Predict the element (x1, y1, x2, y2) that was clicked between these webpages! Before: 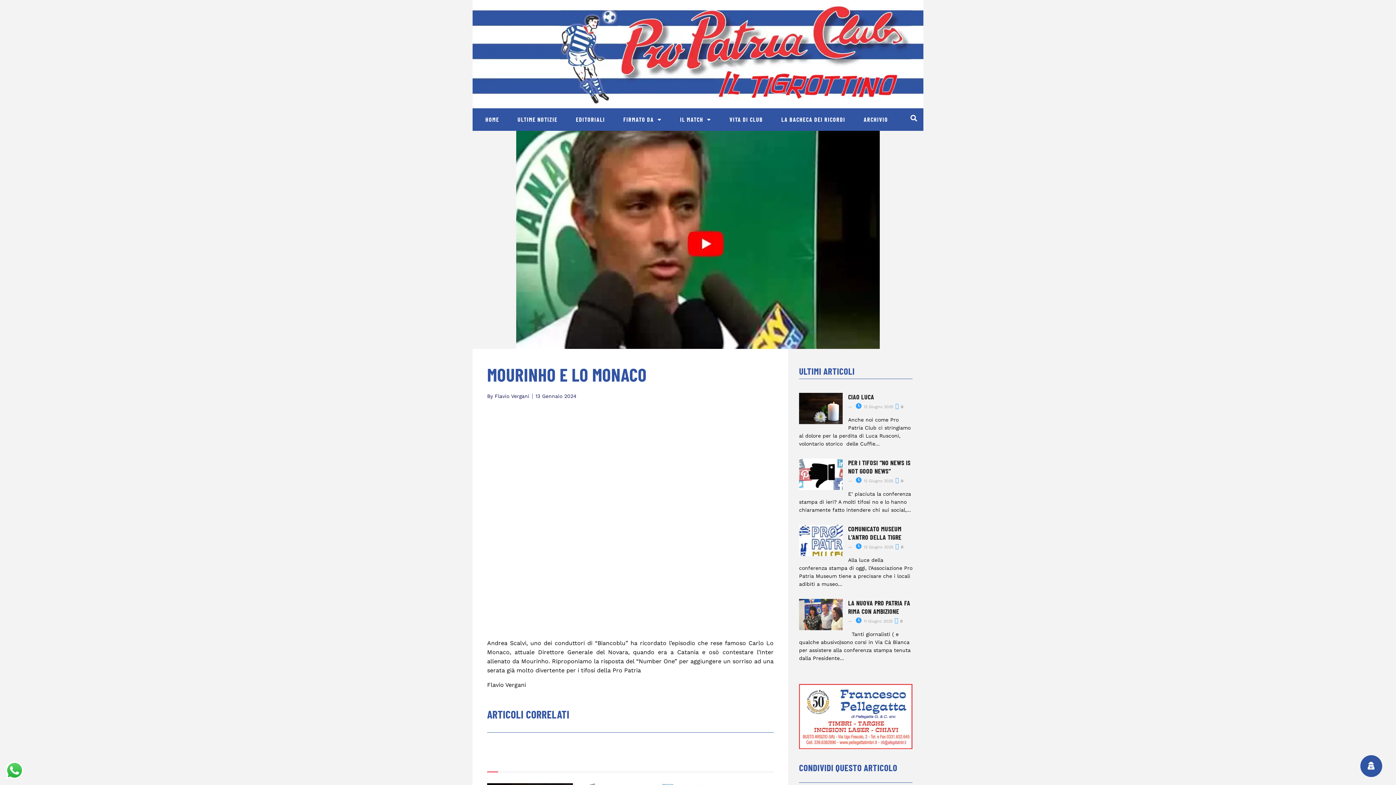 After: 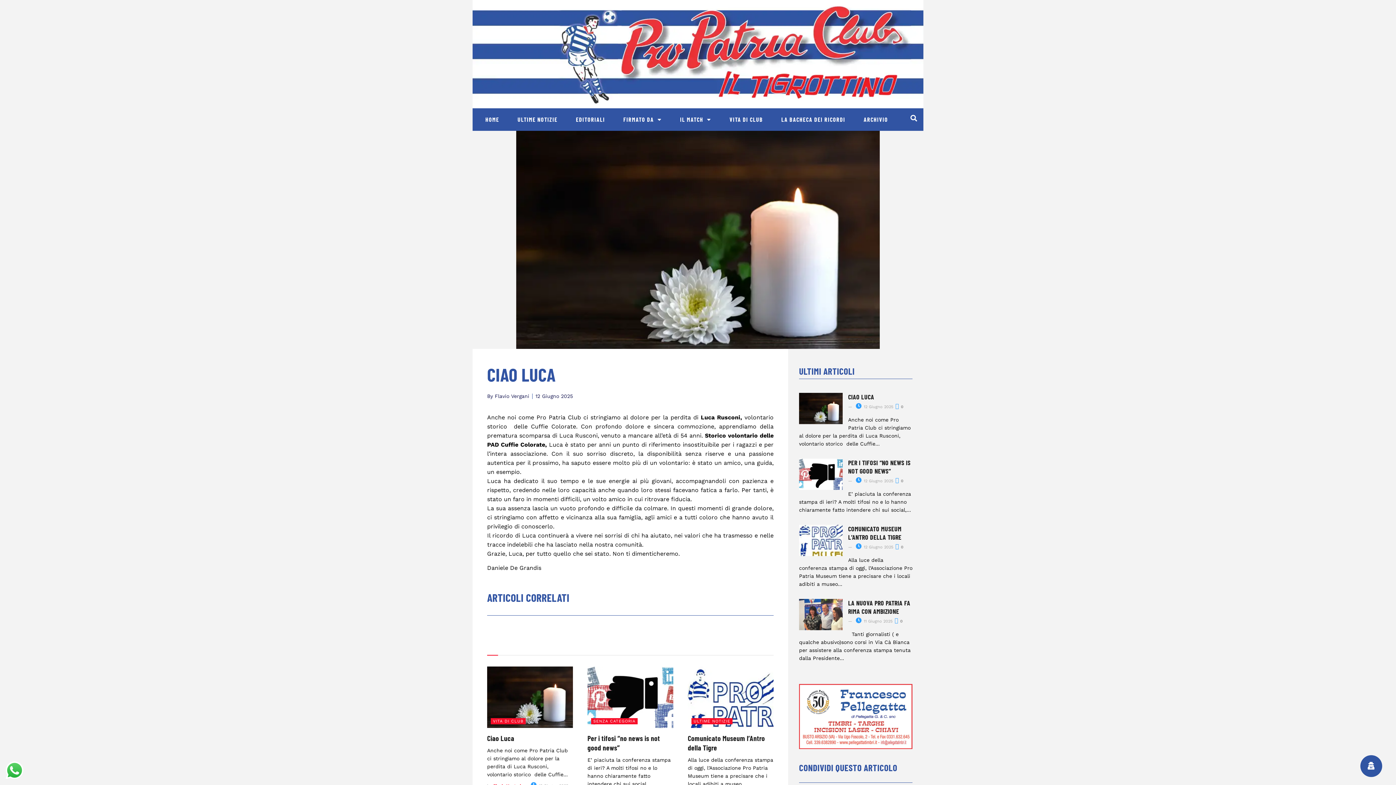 Action: label:  12 Giugno 2025 bbox: (856, 404, 893, 409)